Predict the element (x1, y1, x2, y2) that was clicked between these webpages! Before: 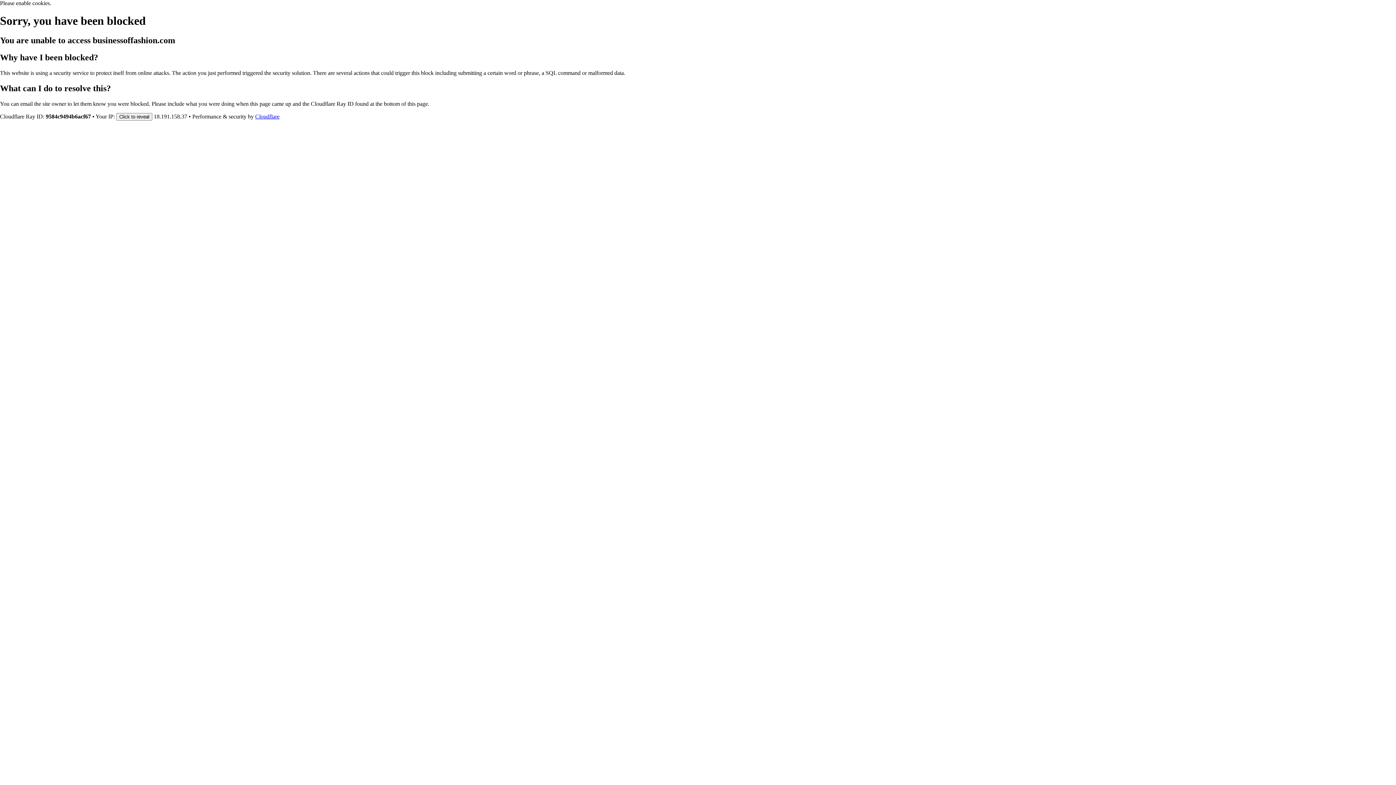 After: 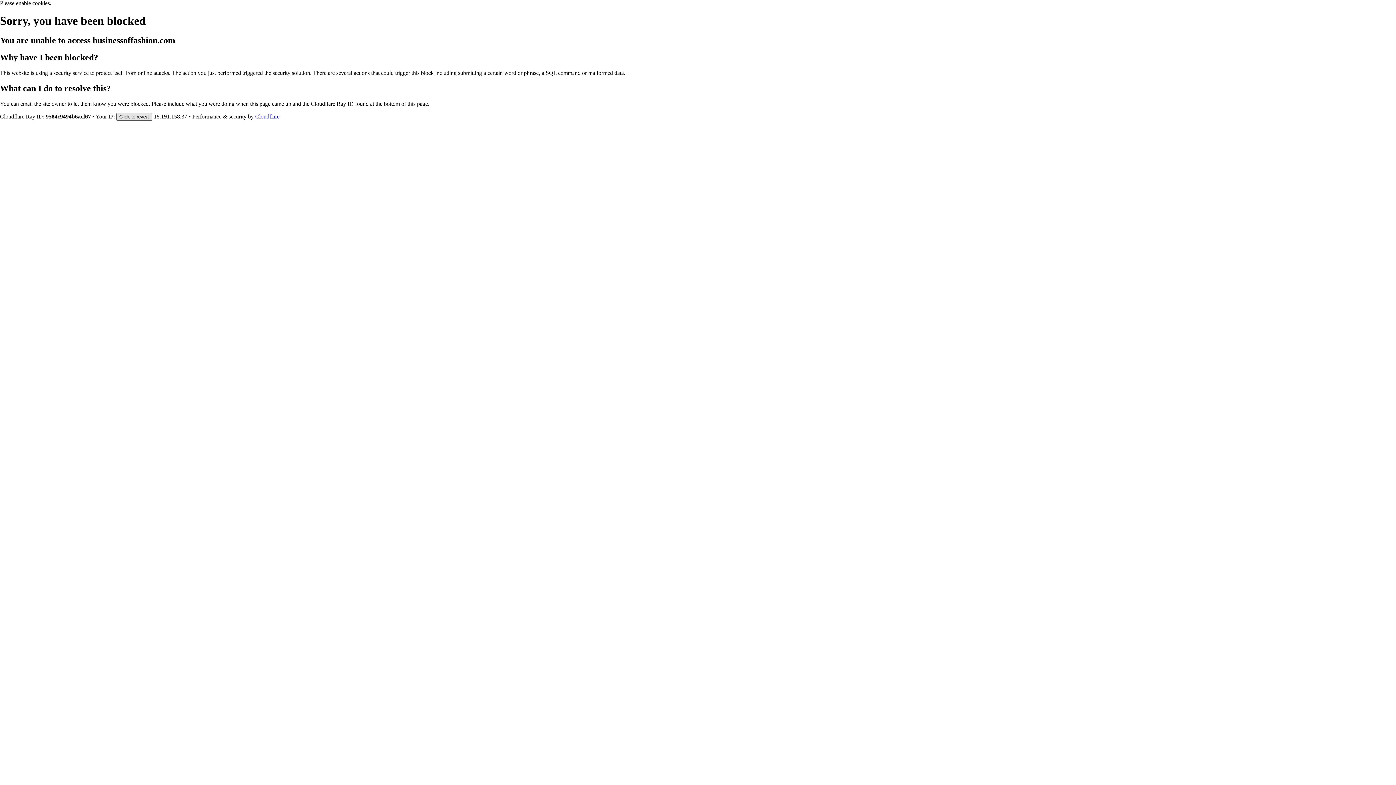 Action: label: Click to reveal bbox: (116, 112, 152, 120)